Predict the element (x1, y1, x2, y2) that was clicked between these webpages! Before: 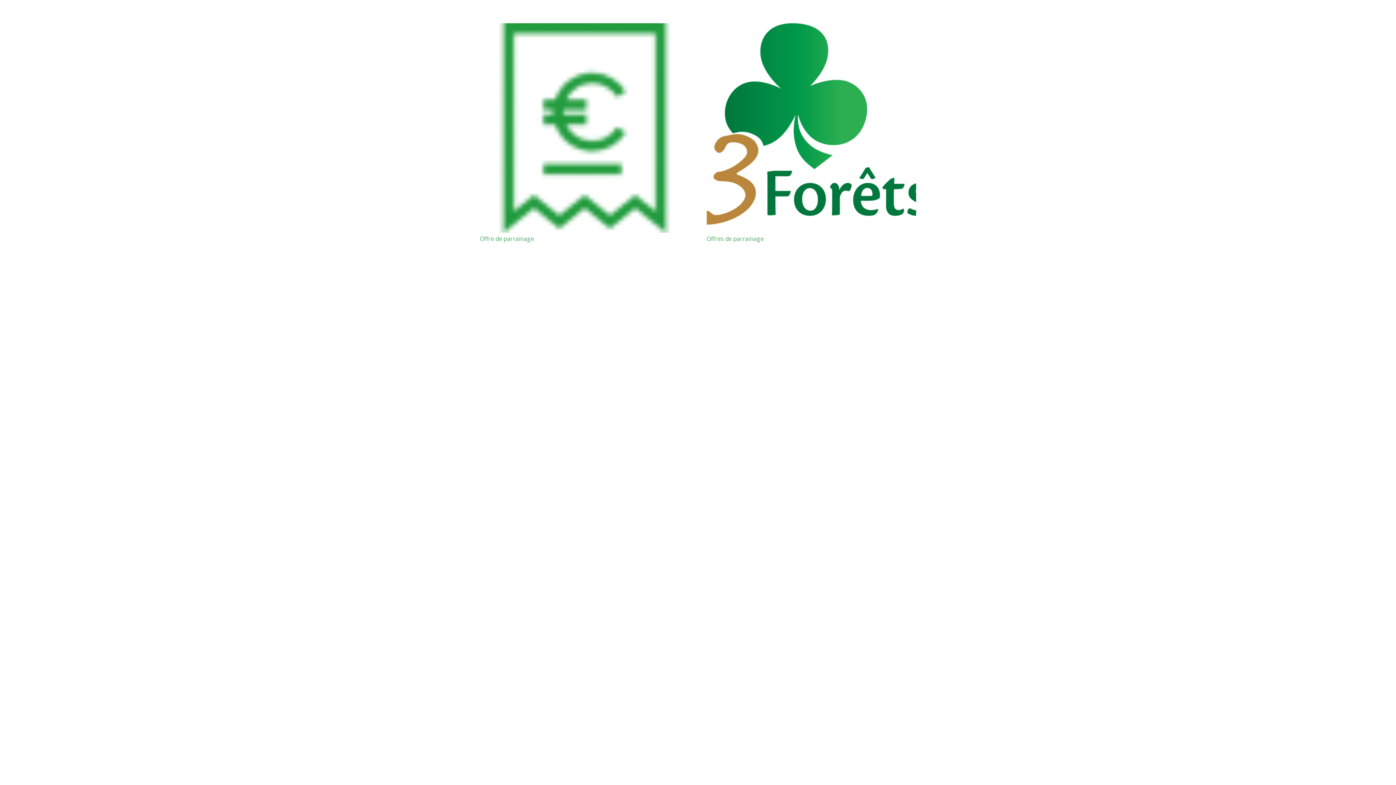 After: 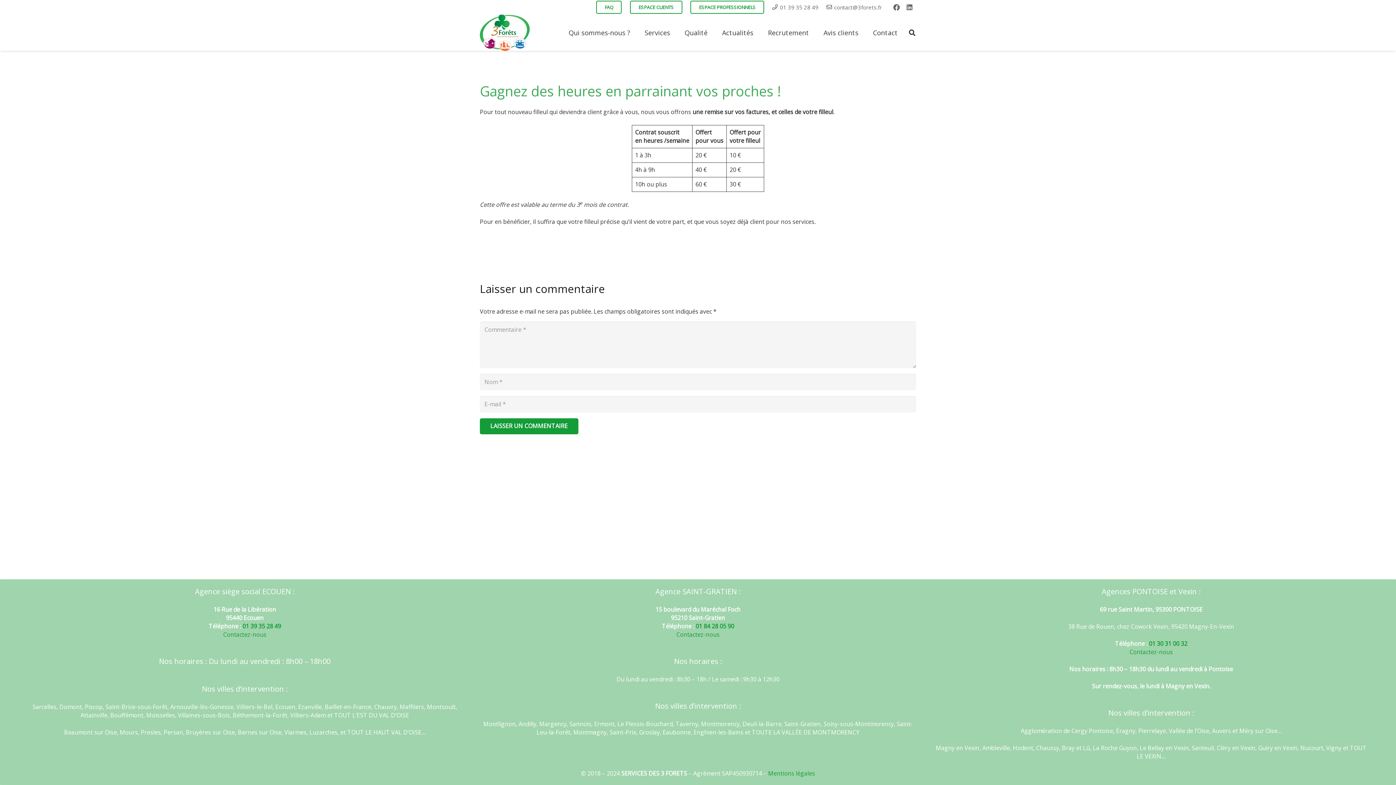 Action: bbox: (480, 234, 534, 242) label: Offre de parrainage